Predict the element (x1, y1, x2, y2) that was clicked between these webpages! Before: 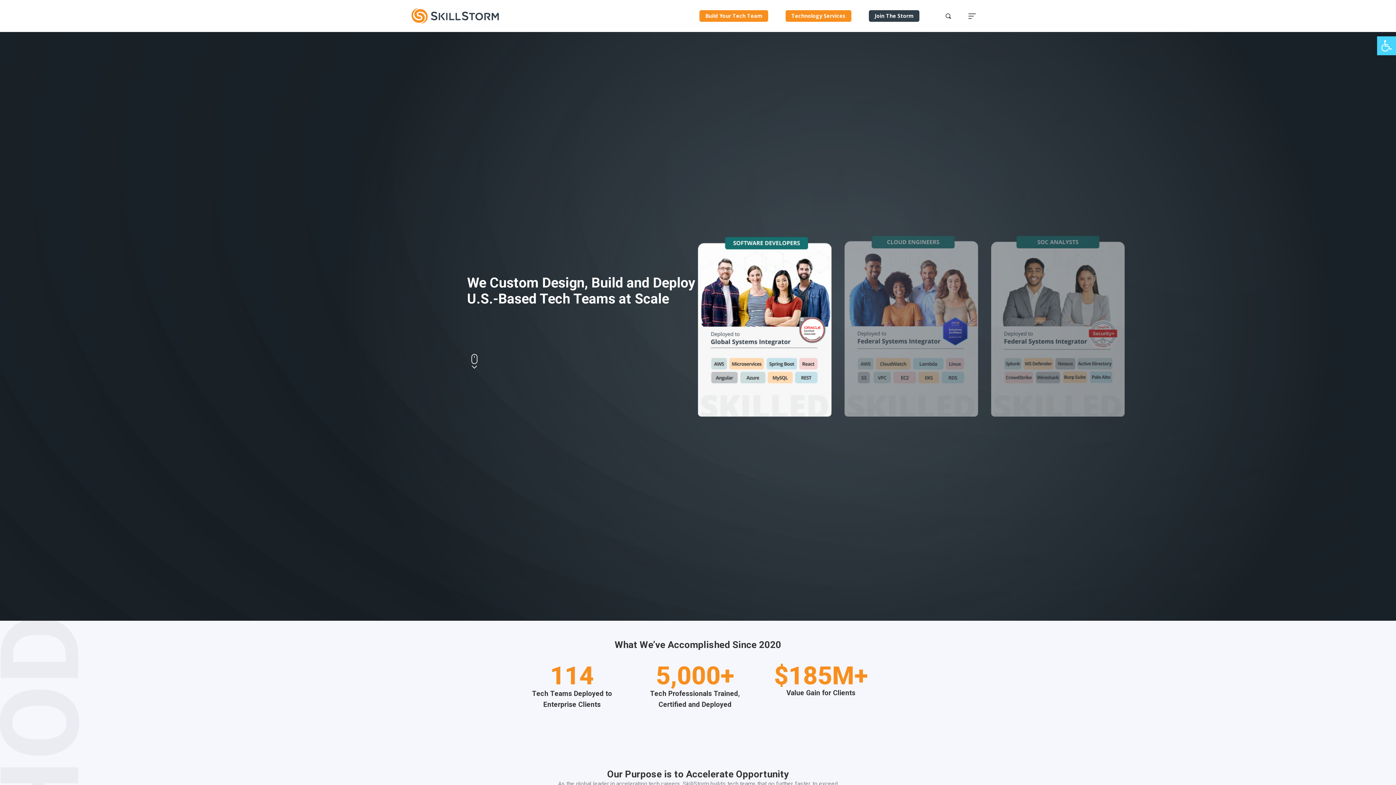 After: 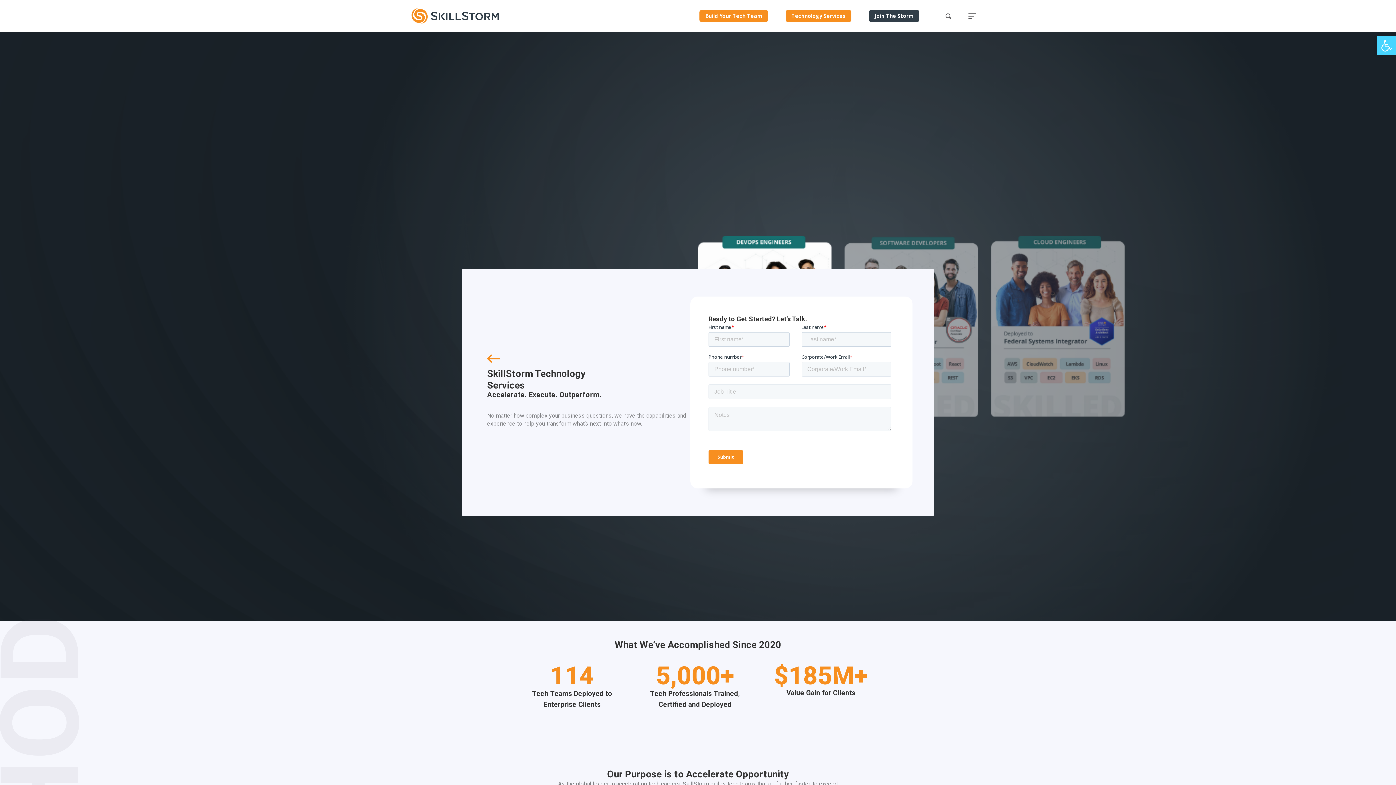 Action: label: Technology Services bbox: (785, 10, 851, 21)